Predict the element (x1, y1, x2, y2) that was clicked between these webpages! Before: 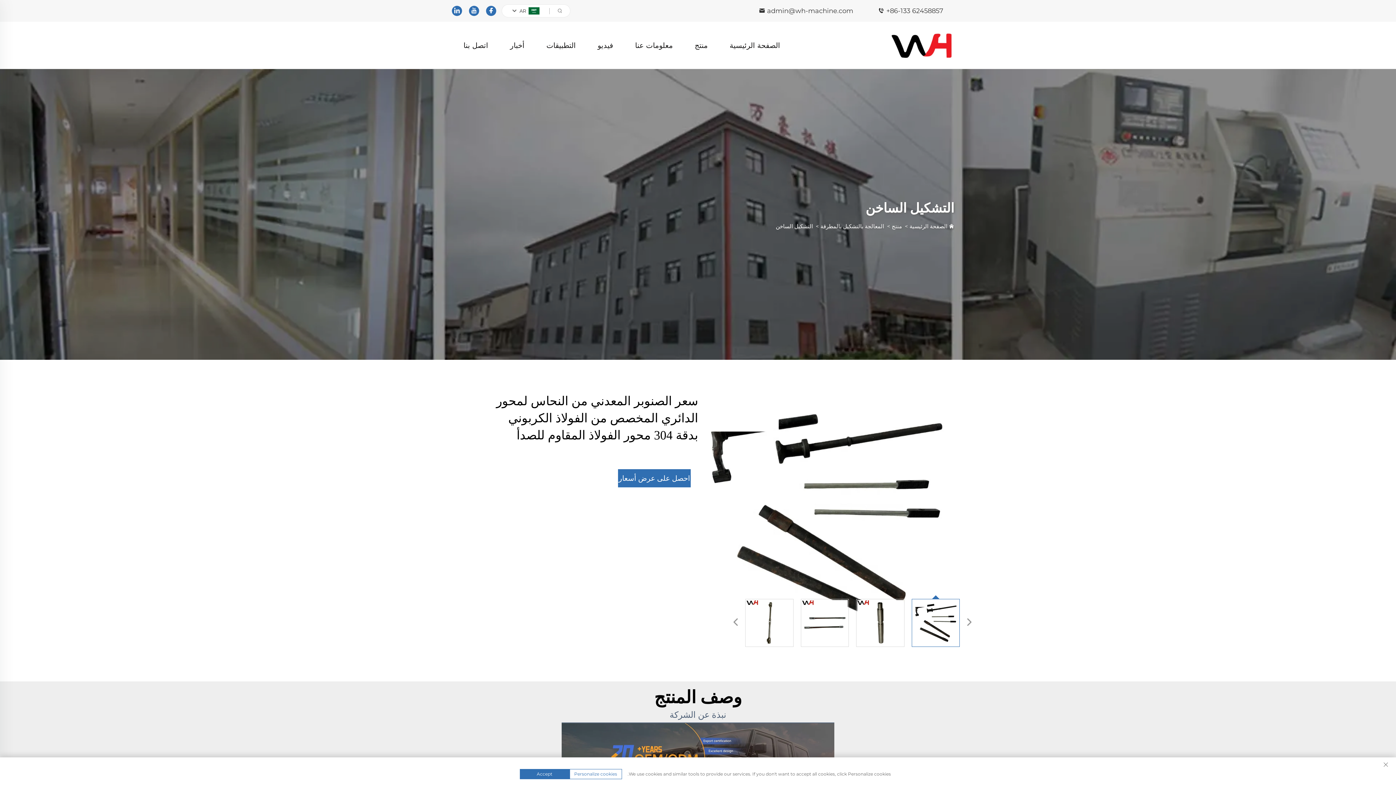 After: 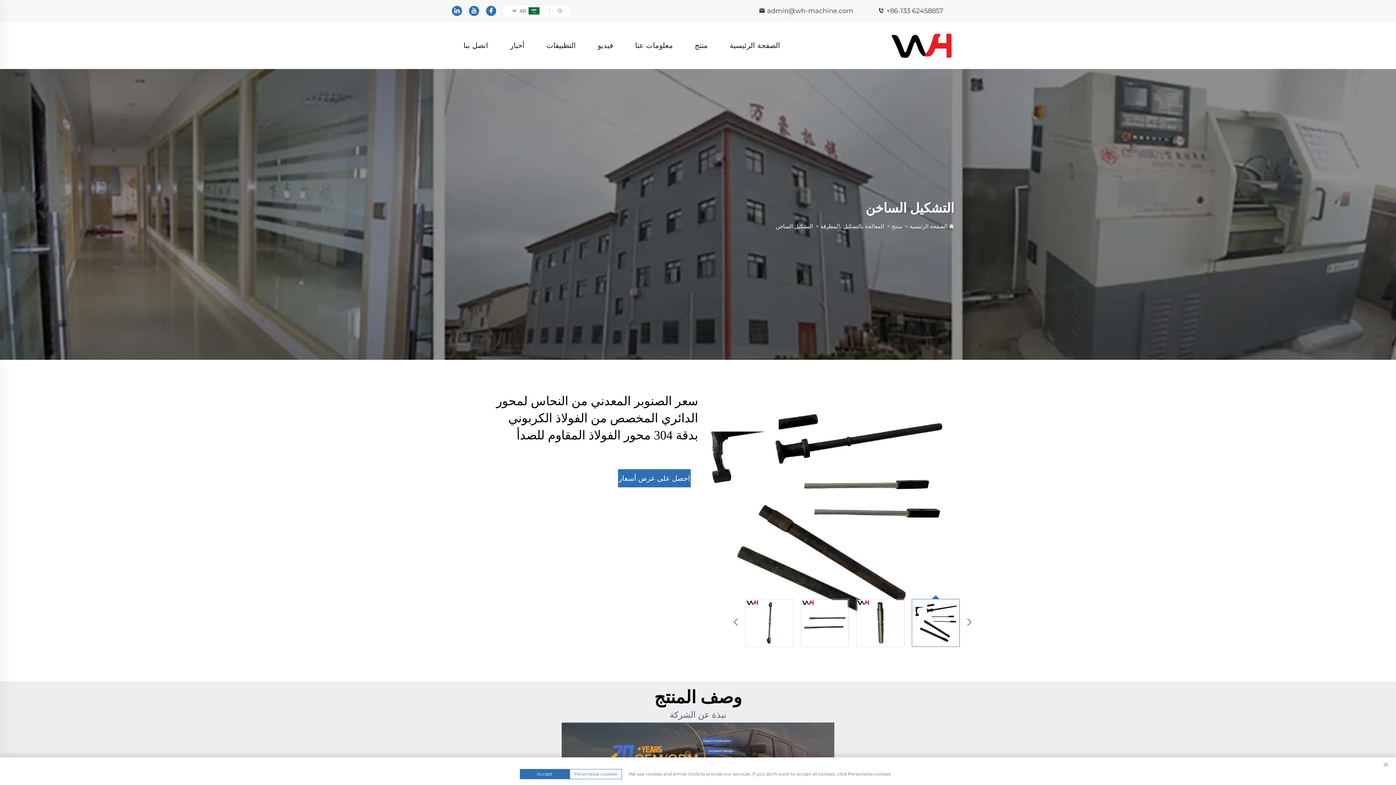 Action: bbox: (469, 5, 479, 16) label: youtube